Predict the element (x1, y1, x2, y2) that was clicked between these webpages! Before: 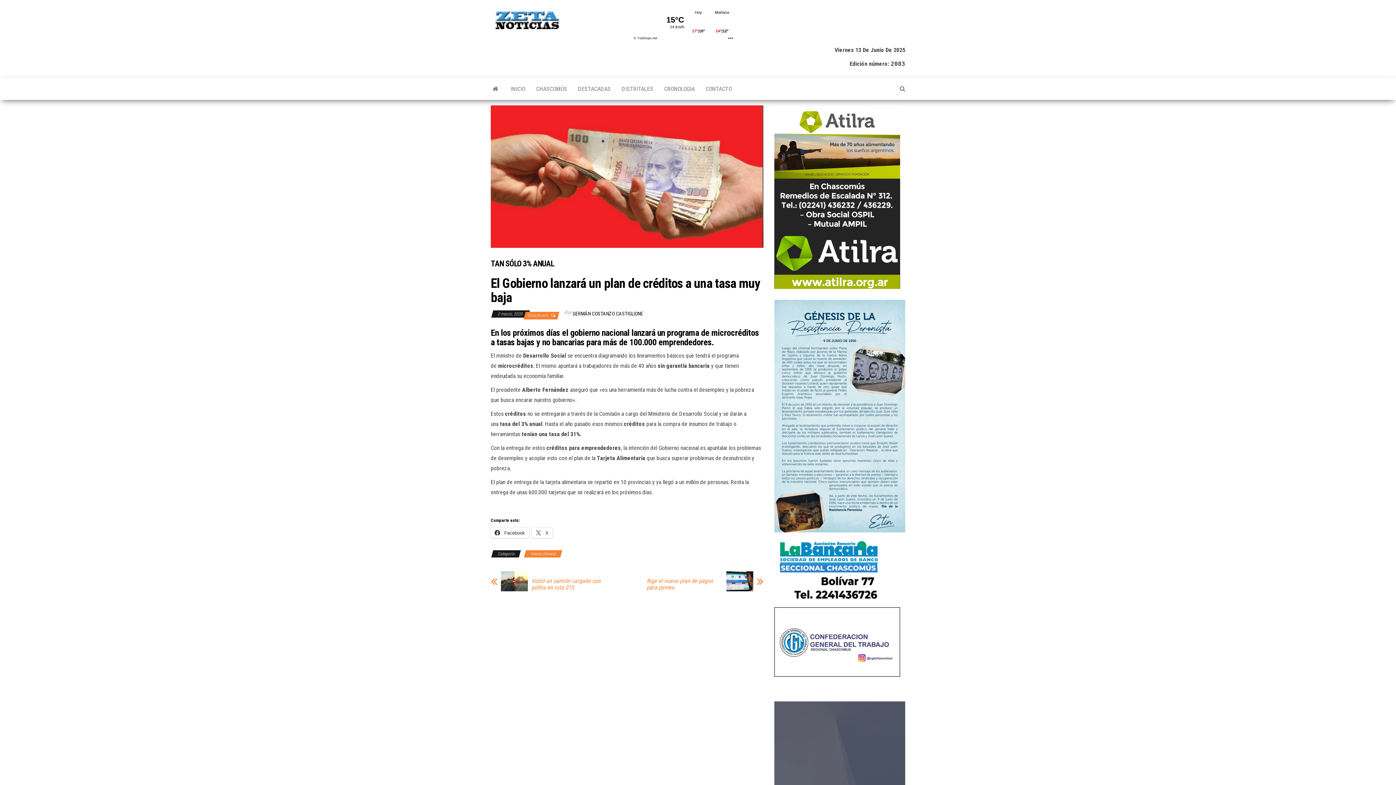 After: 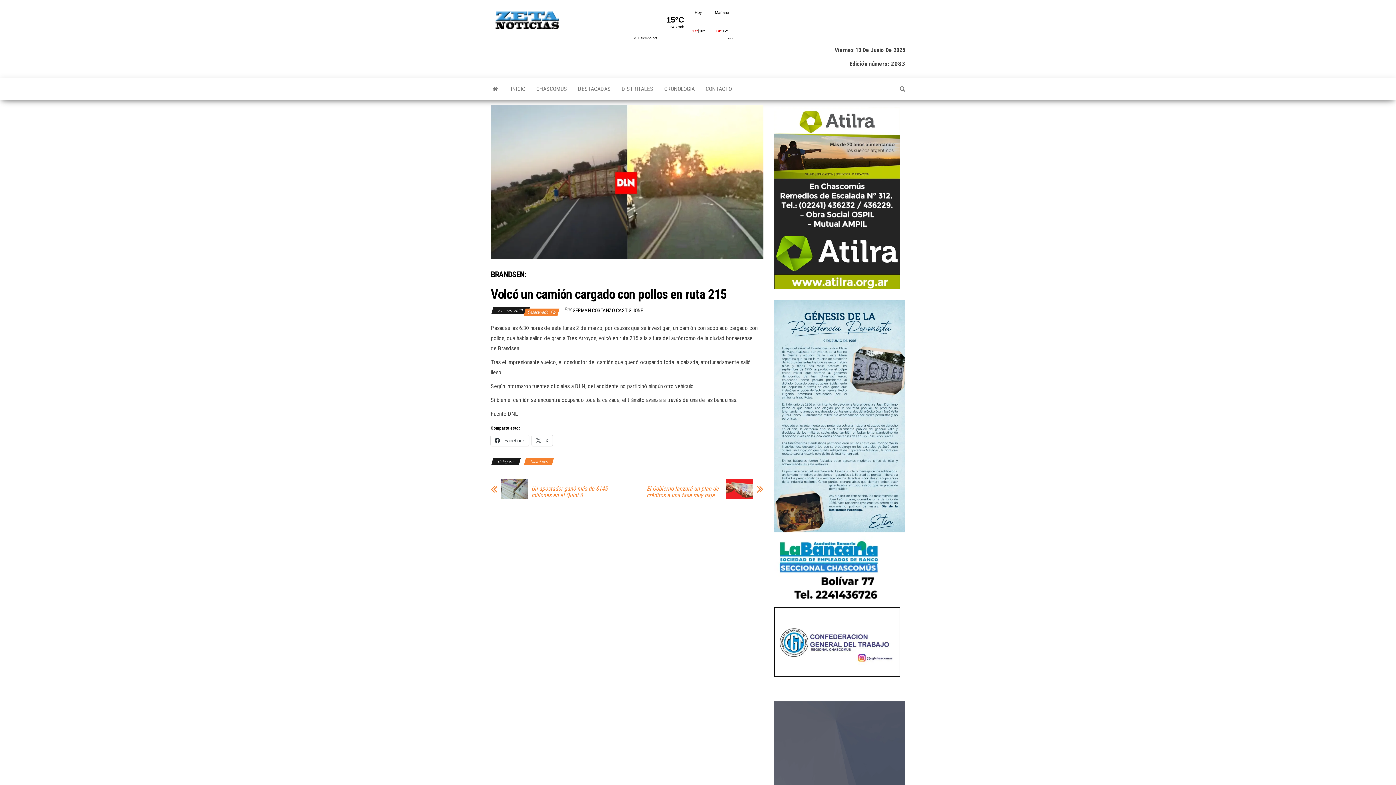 Action: bbox: (490, 571, 501, 589)